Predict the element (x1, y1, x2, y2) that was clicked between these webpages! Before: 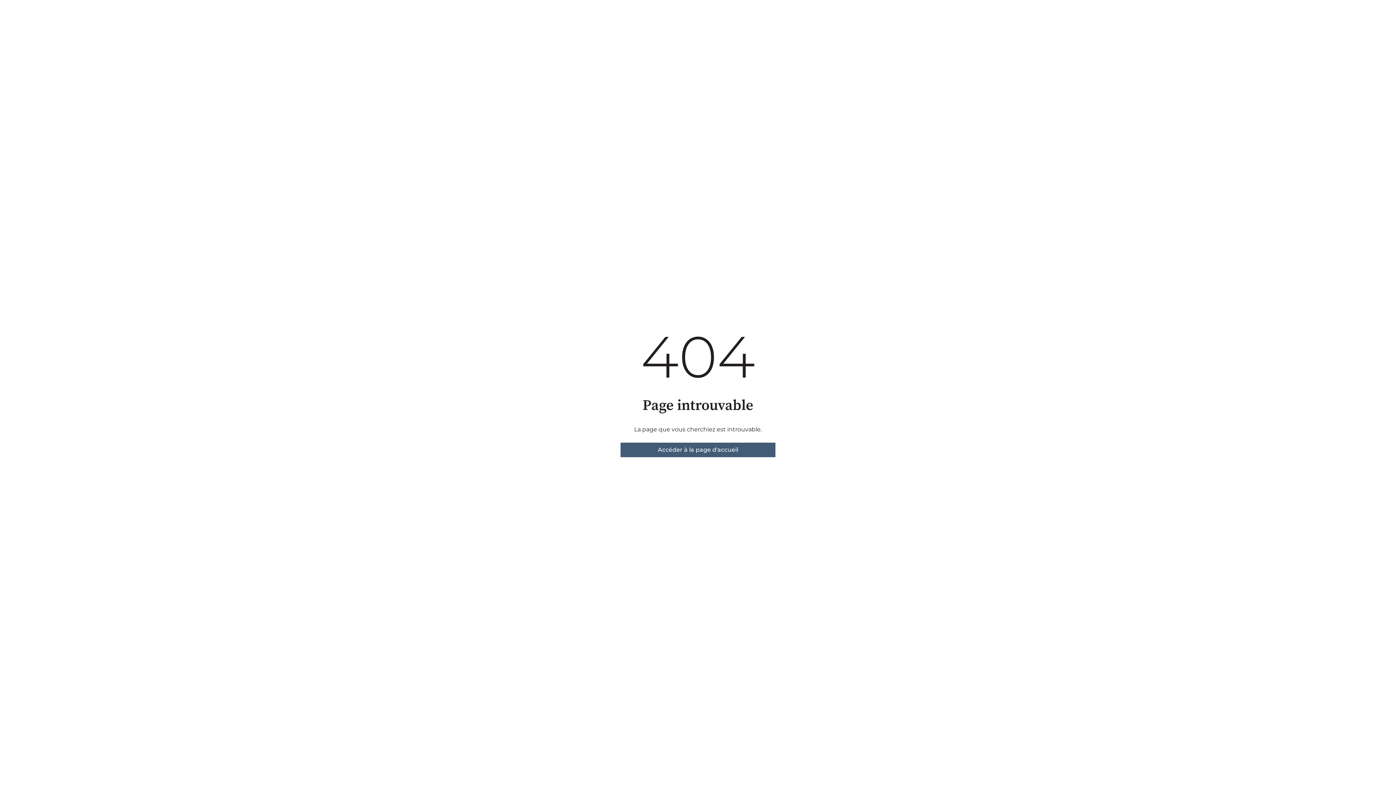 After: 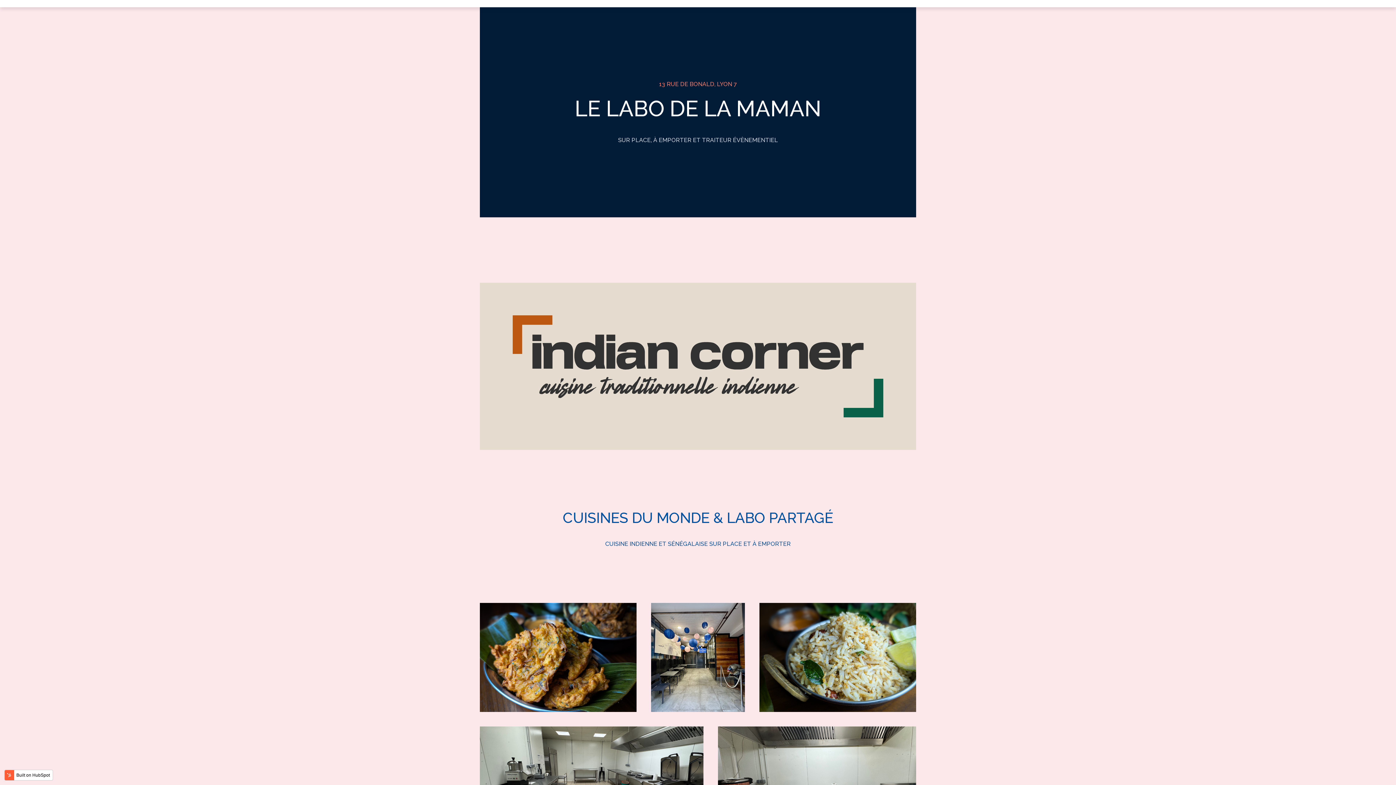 Action: label: Accéder à la page d'accueil bbox: (620, 442, 775, 457)